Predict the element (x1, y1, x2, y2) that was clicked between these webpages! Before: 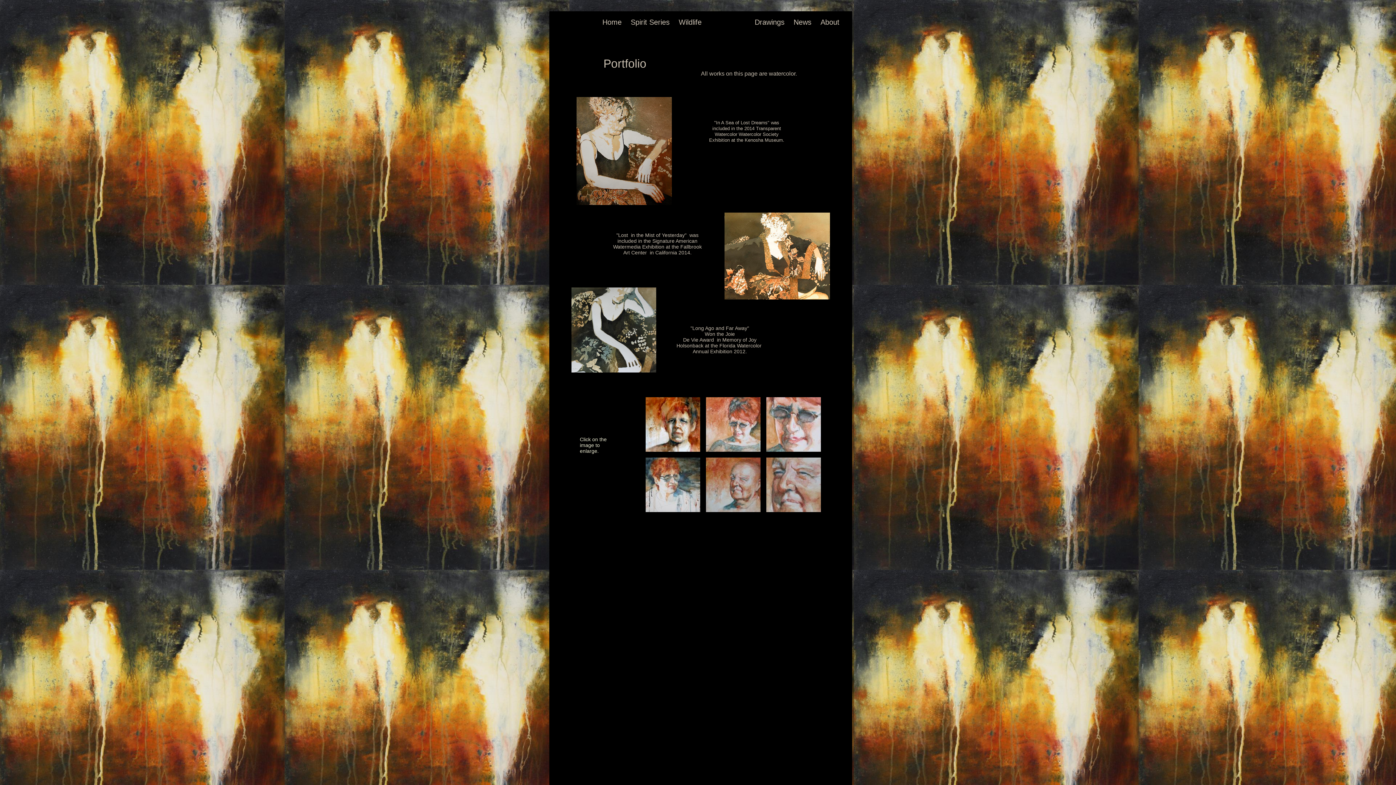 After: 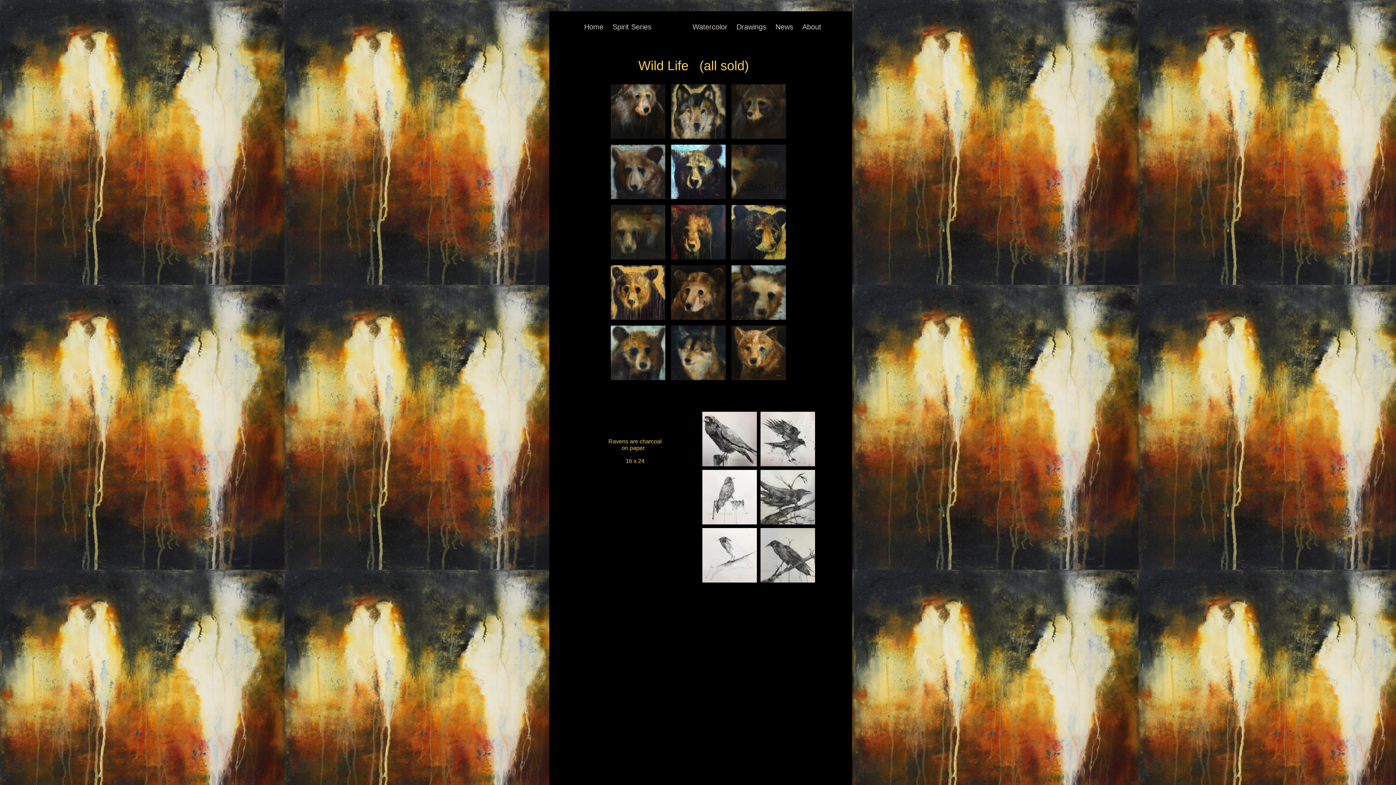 Action: label: Wildlife bbox: (674, 24, 706, 24)